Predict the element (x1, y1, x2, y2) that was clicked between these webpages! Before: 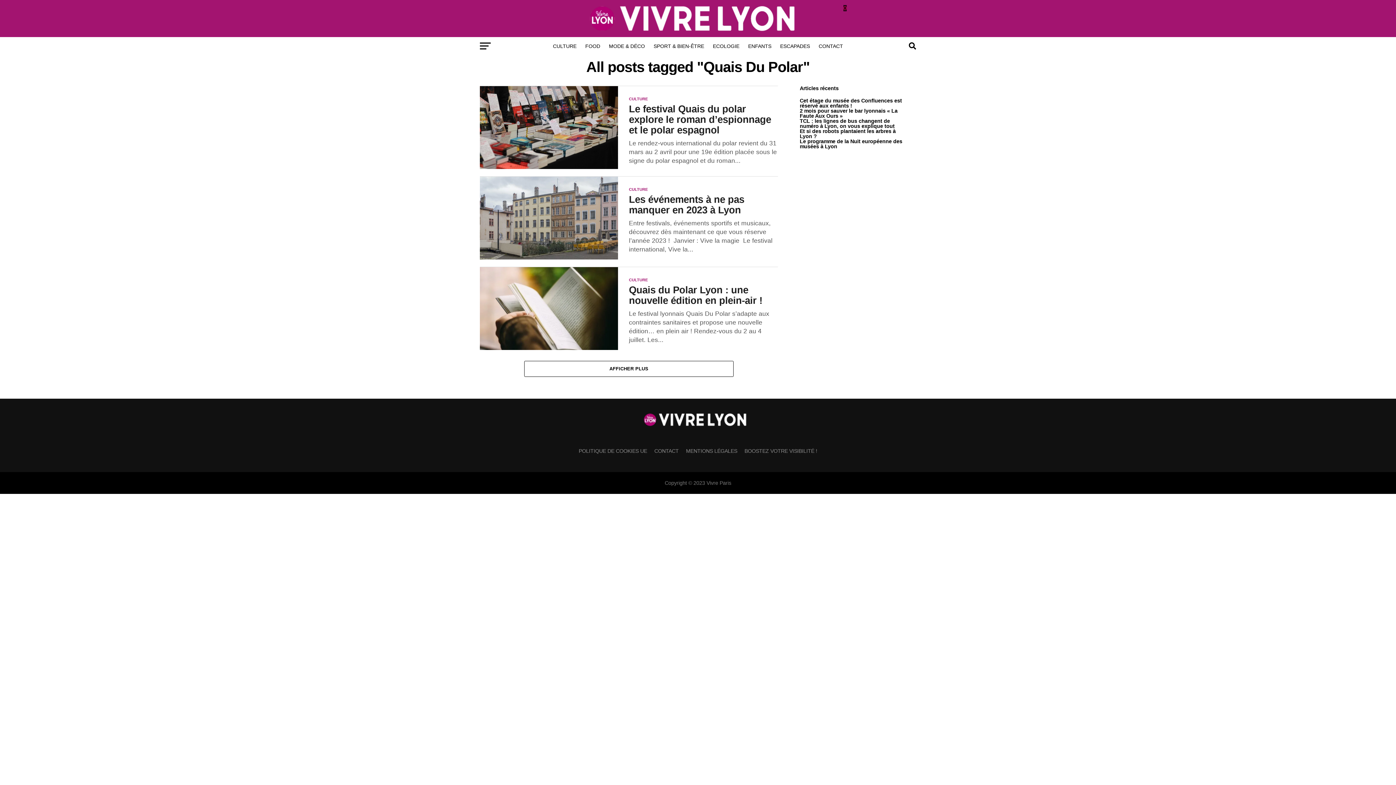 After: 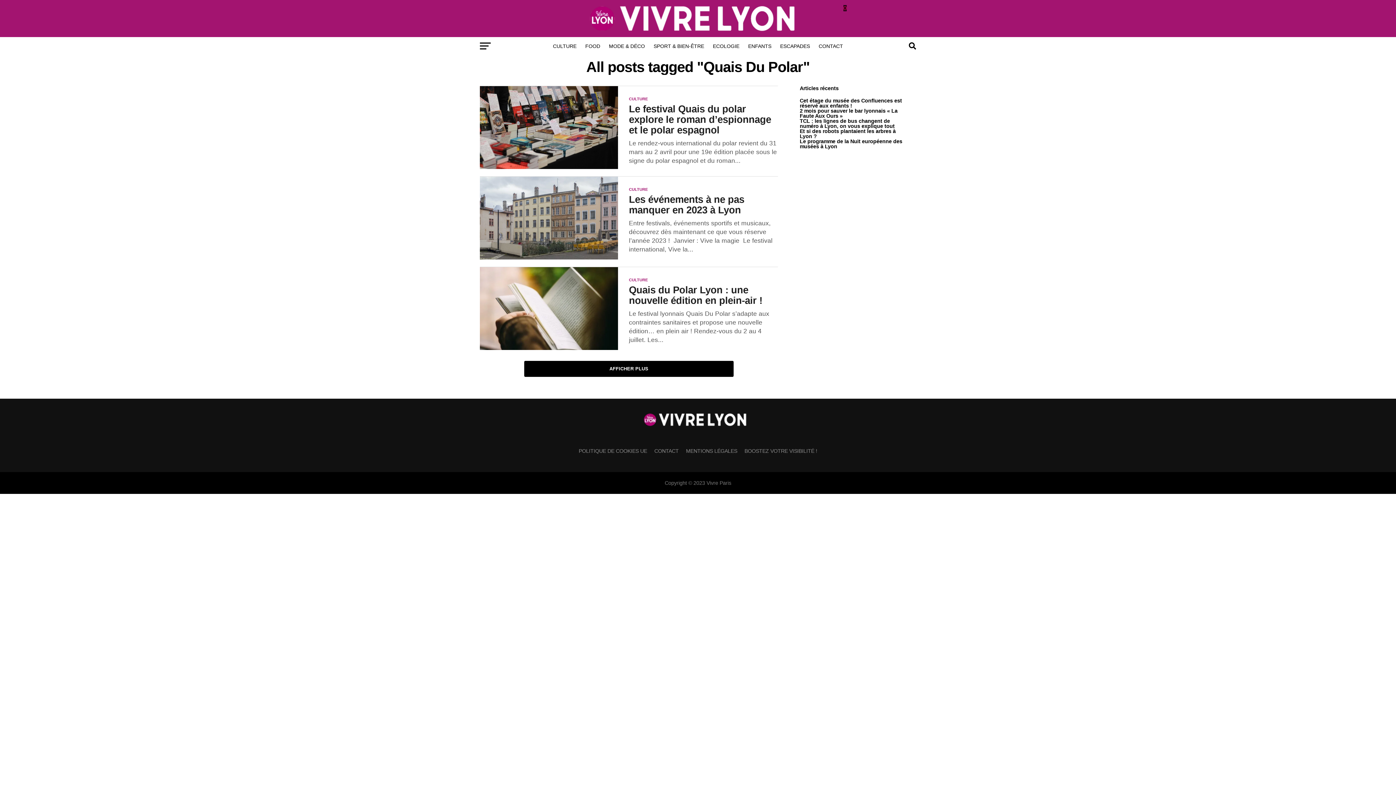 Action: label: AFFICHER PLUS bbox: (524, 361, 733, 377)